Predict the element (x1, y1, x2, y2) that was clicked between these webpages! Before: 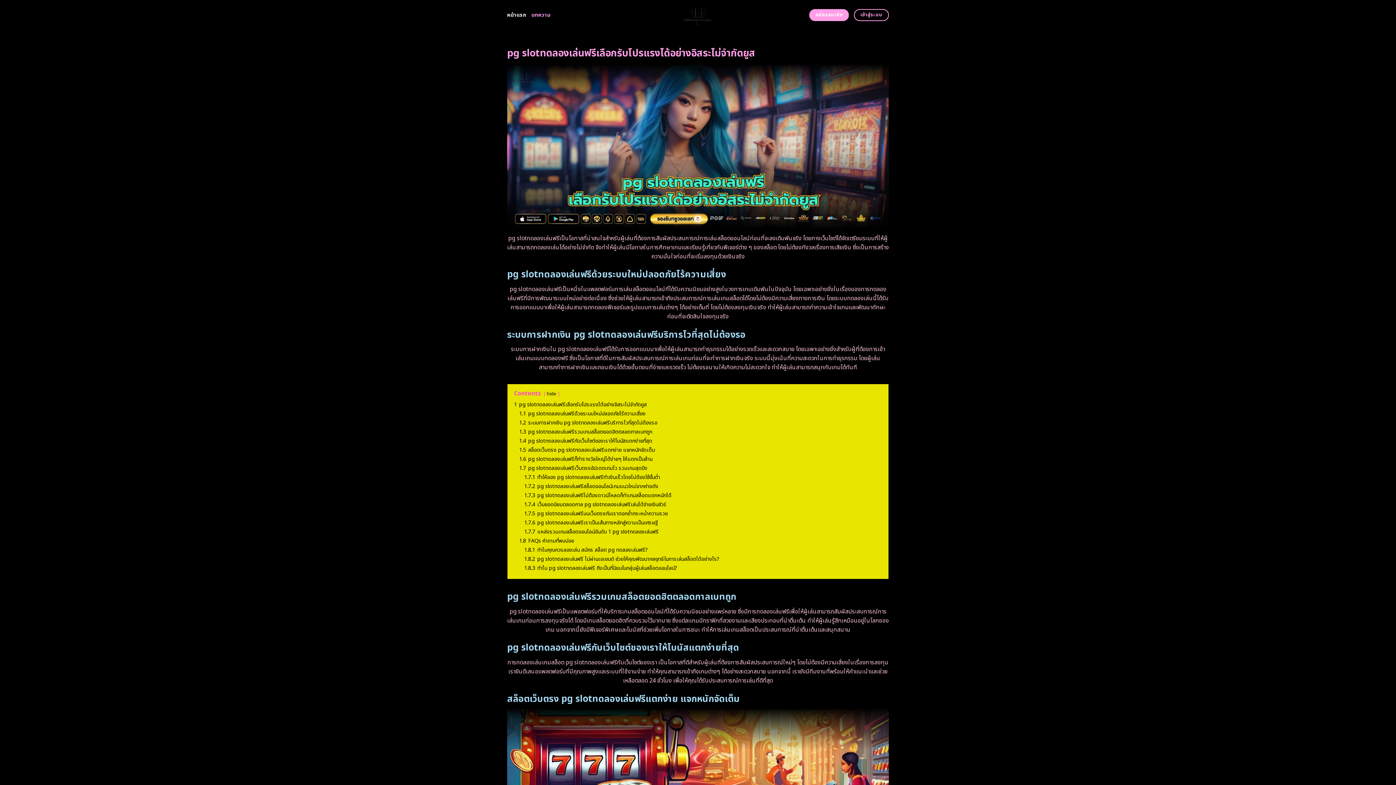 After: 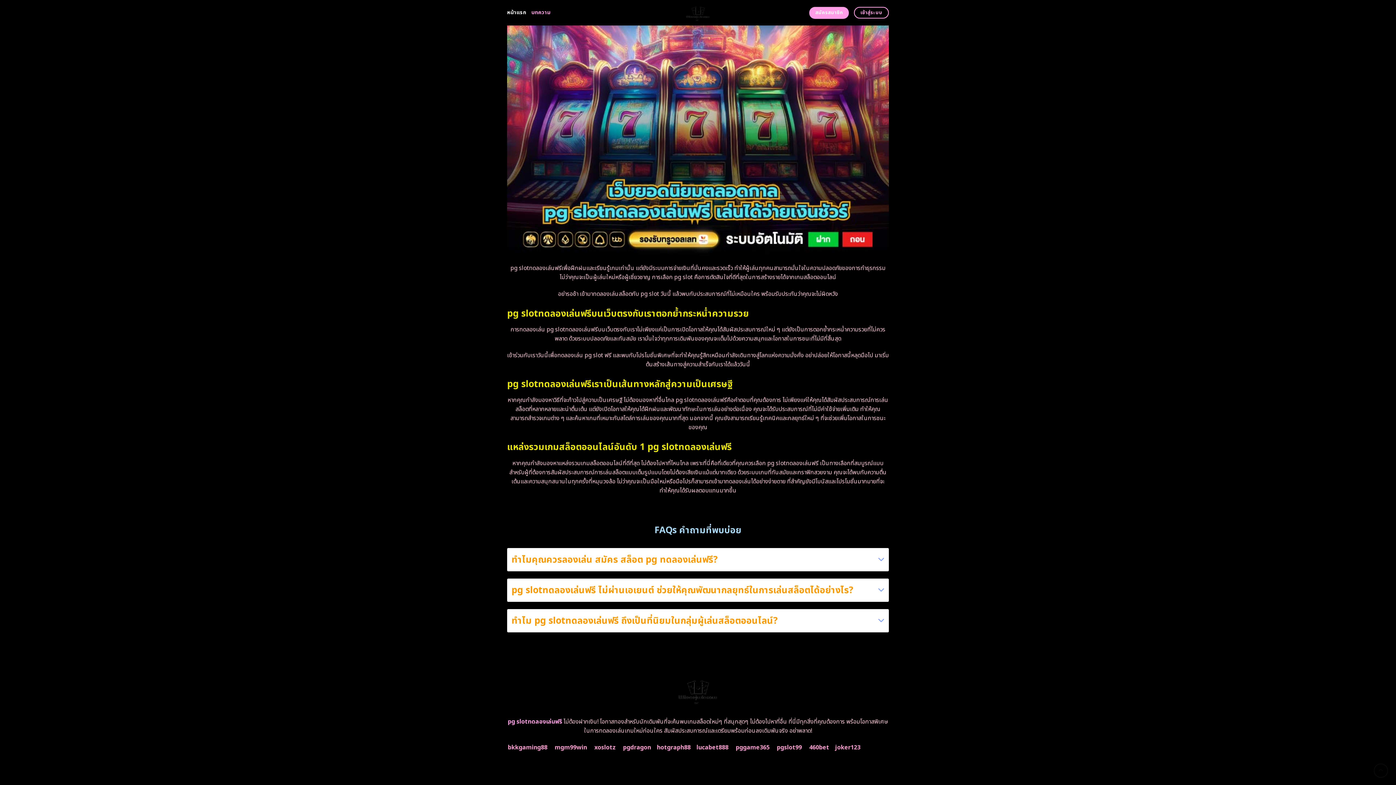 Action: bbox: (524, 546, 648, 554) label: 1.8.1 ทำไมคุณควรลองเล่น สมัคร สล็อต pg ทดลองเล่นฟรี?